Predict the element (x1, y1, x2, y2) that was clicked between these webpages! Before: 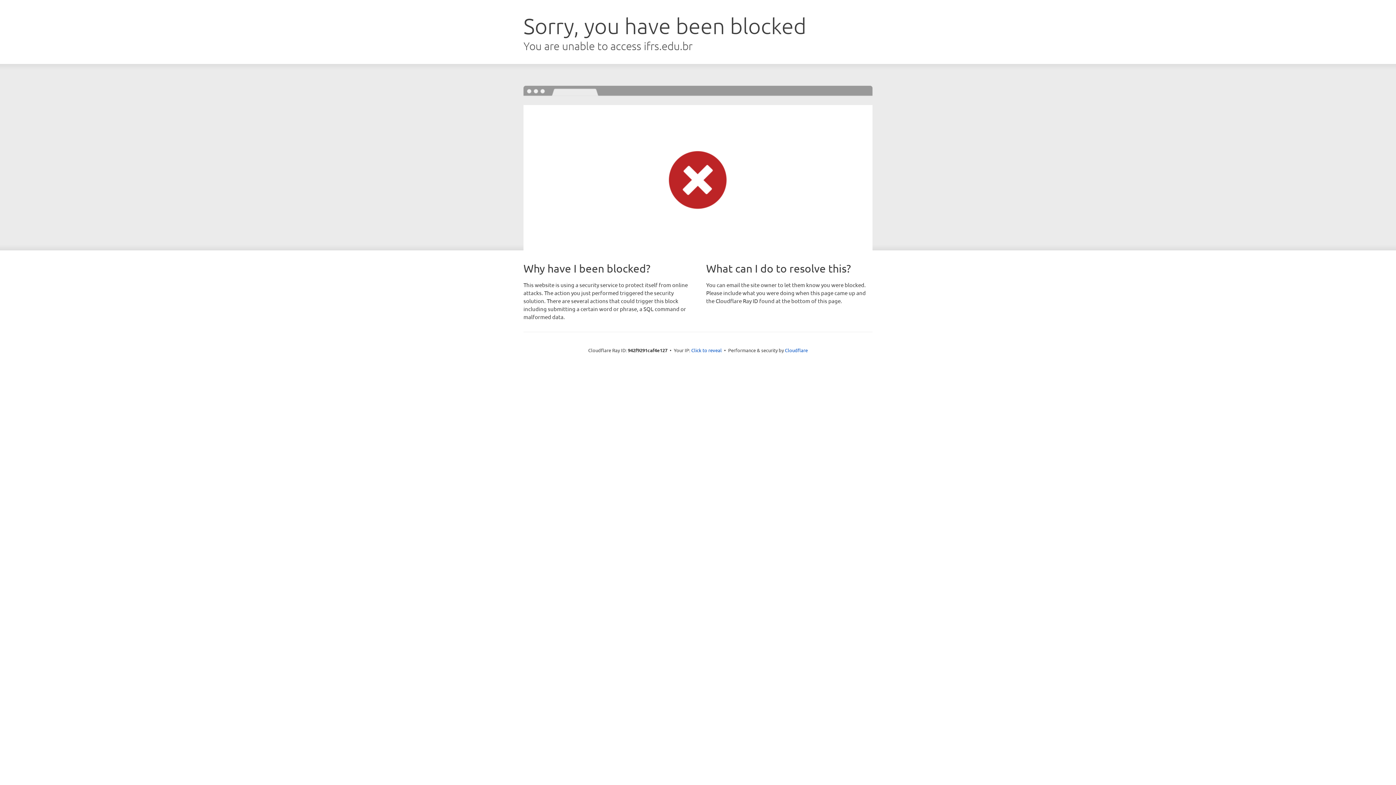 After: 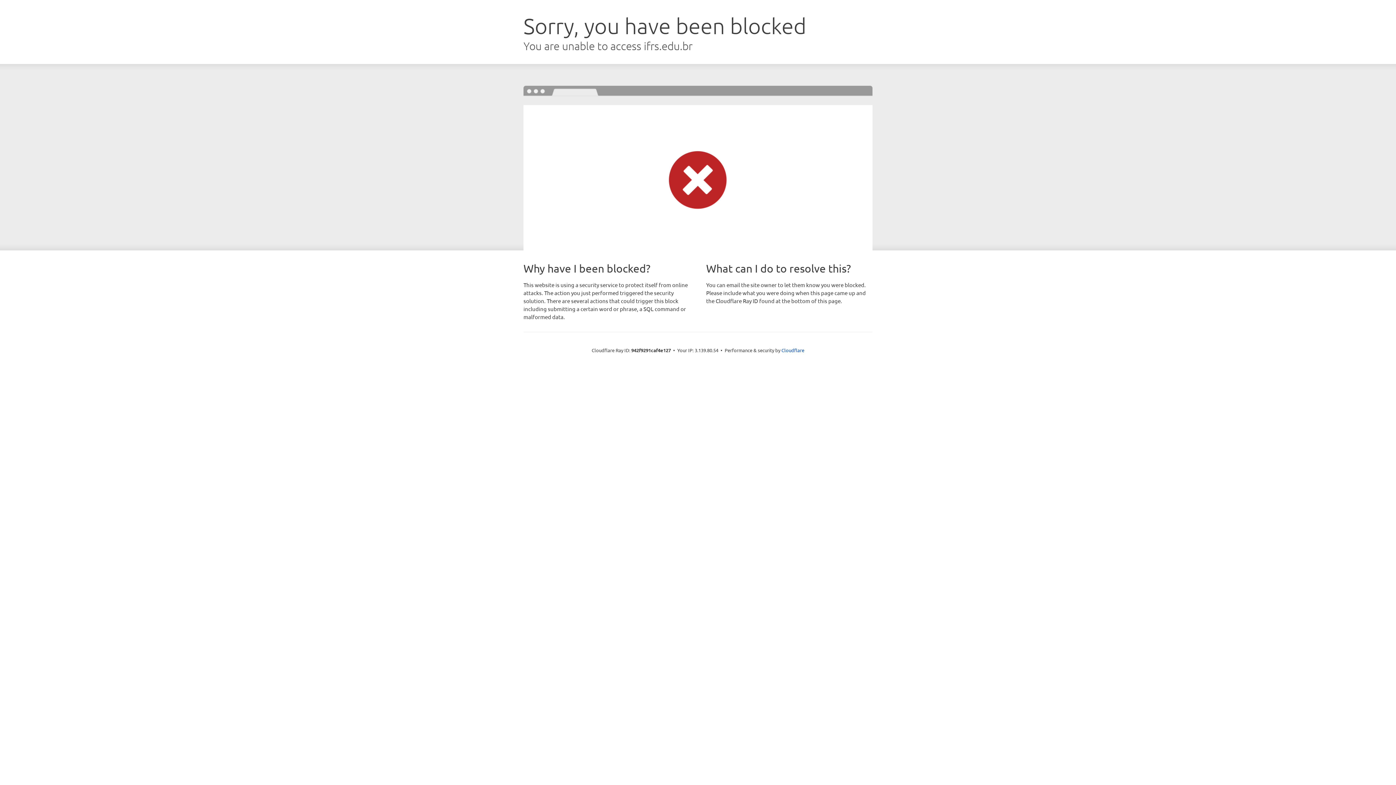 Action: bbox: (691, 346, 722, 353) label: Click to reveal